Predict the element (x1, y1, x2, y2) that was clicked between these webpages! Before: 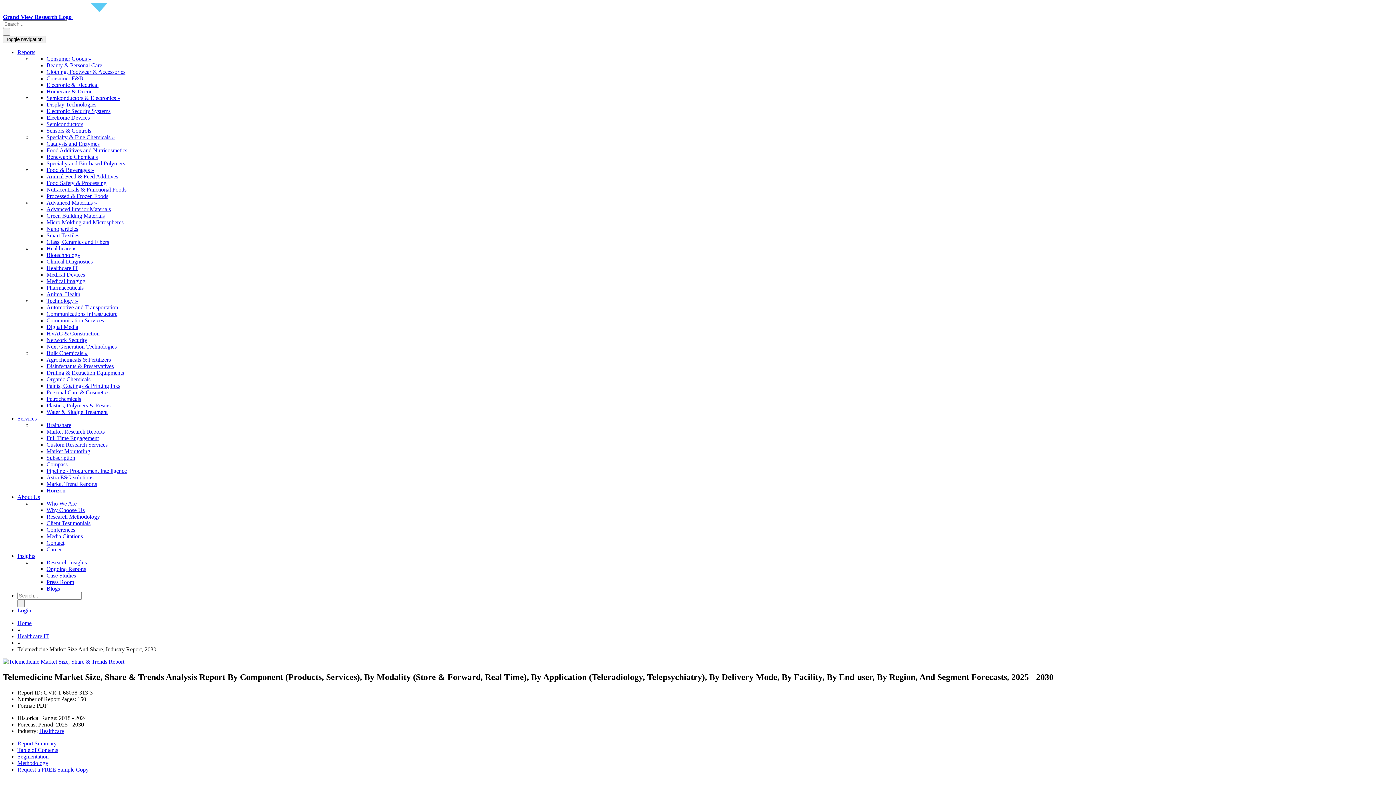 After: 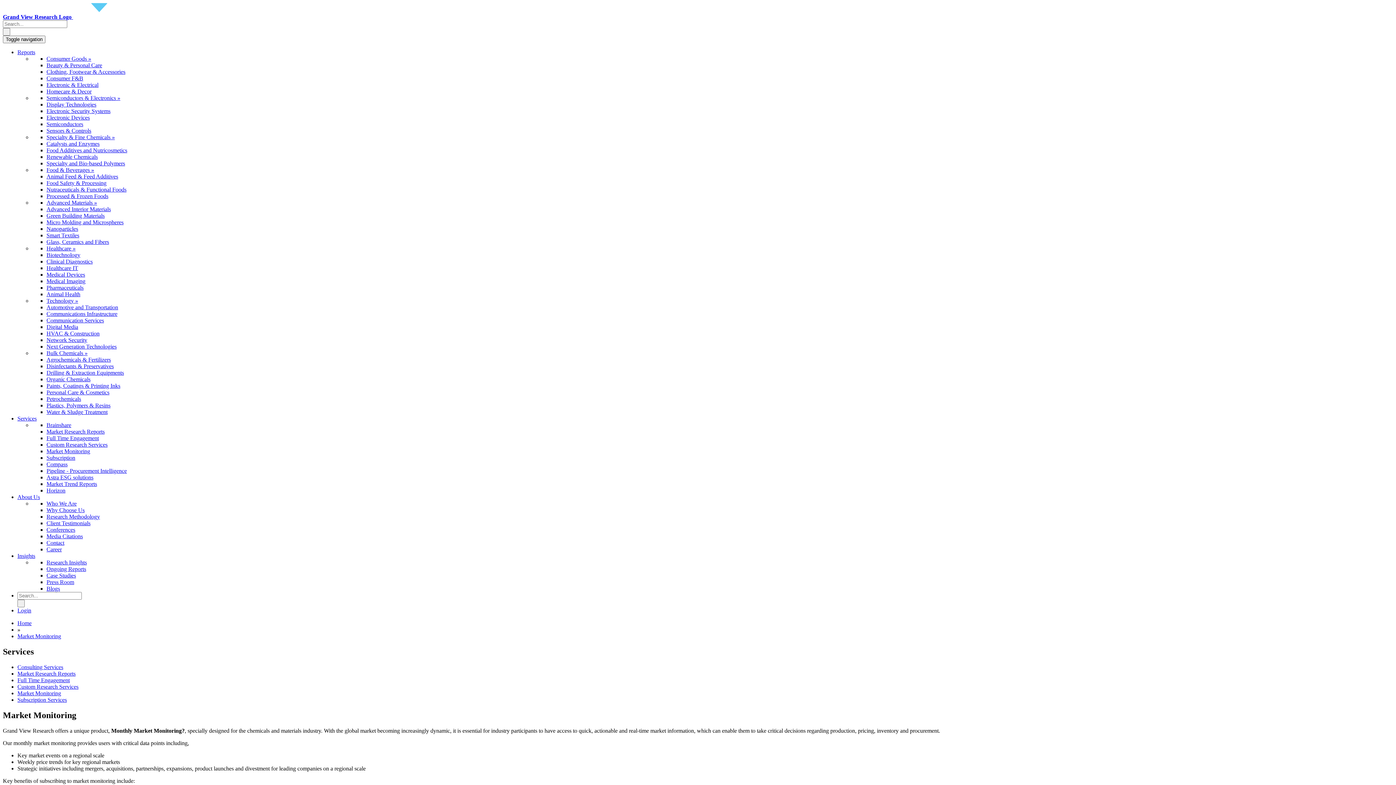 Action: bbox: (46, 448, 90, 454) label: Market Monitoring